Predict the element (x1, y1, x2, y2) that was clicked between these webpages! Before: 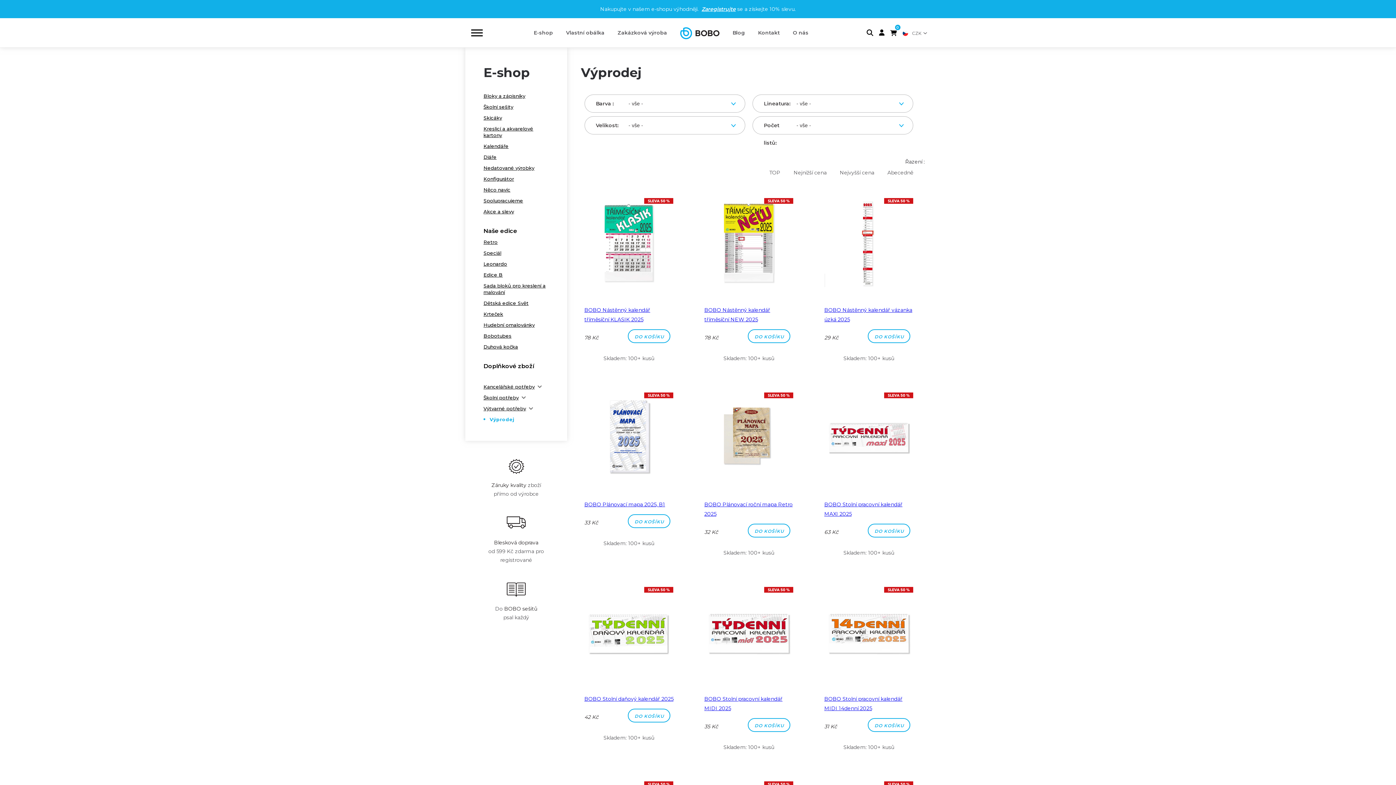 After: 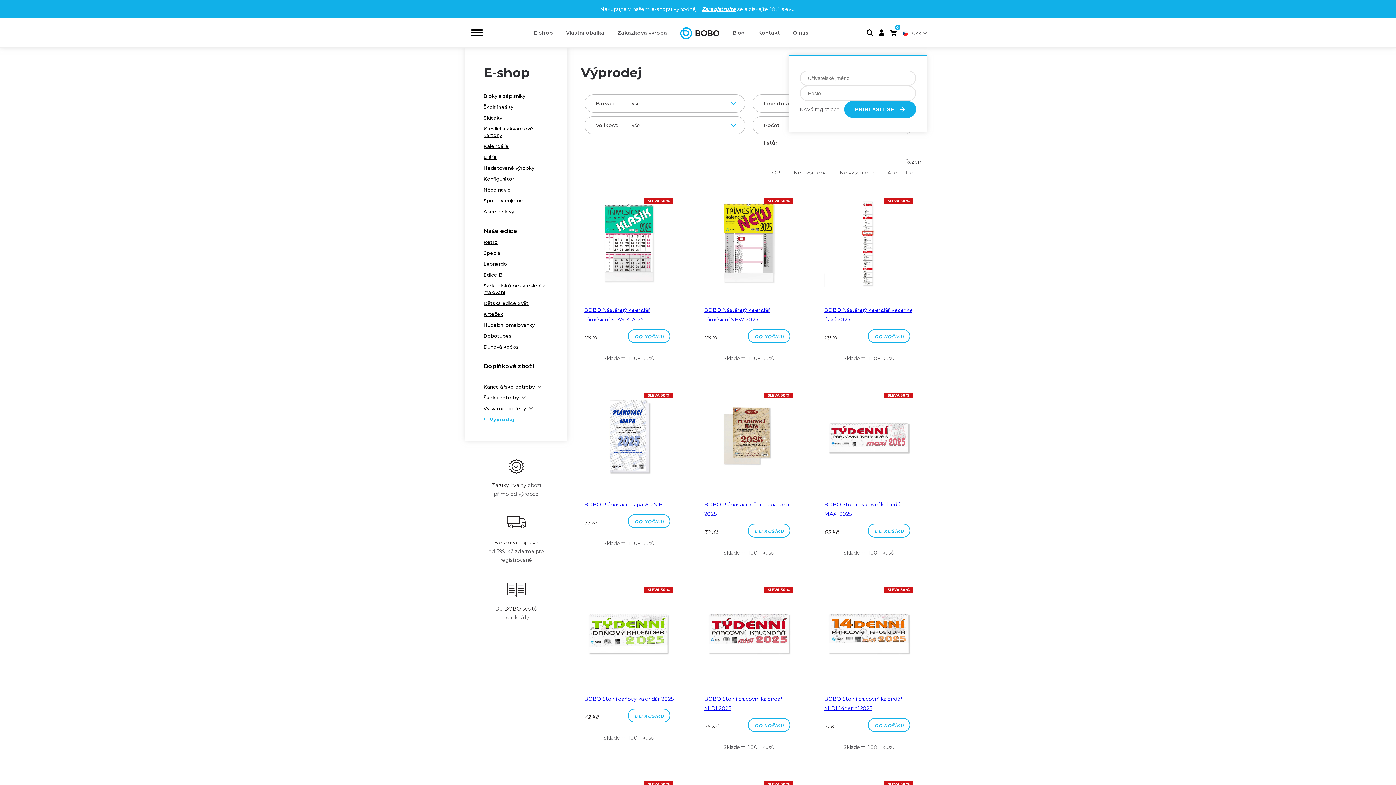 Action: bbox: (879, 30, 884, 37)